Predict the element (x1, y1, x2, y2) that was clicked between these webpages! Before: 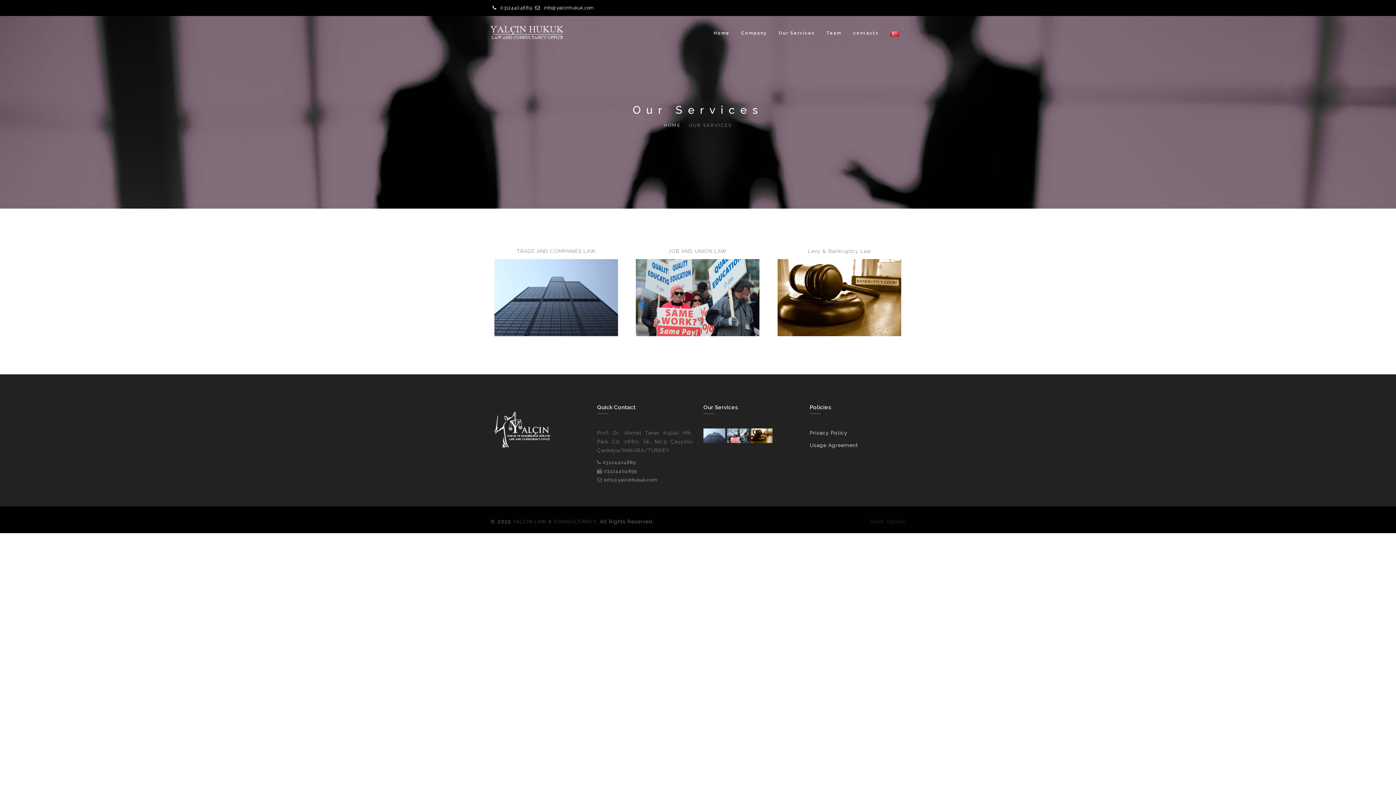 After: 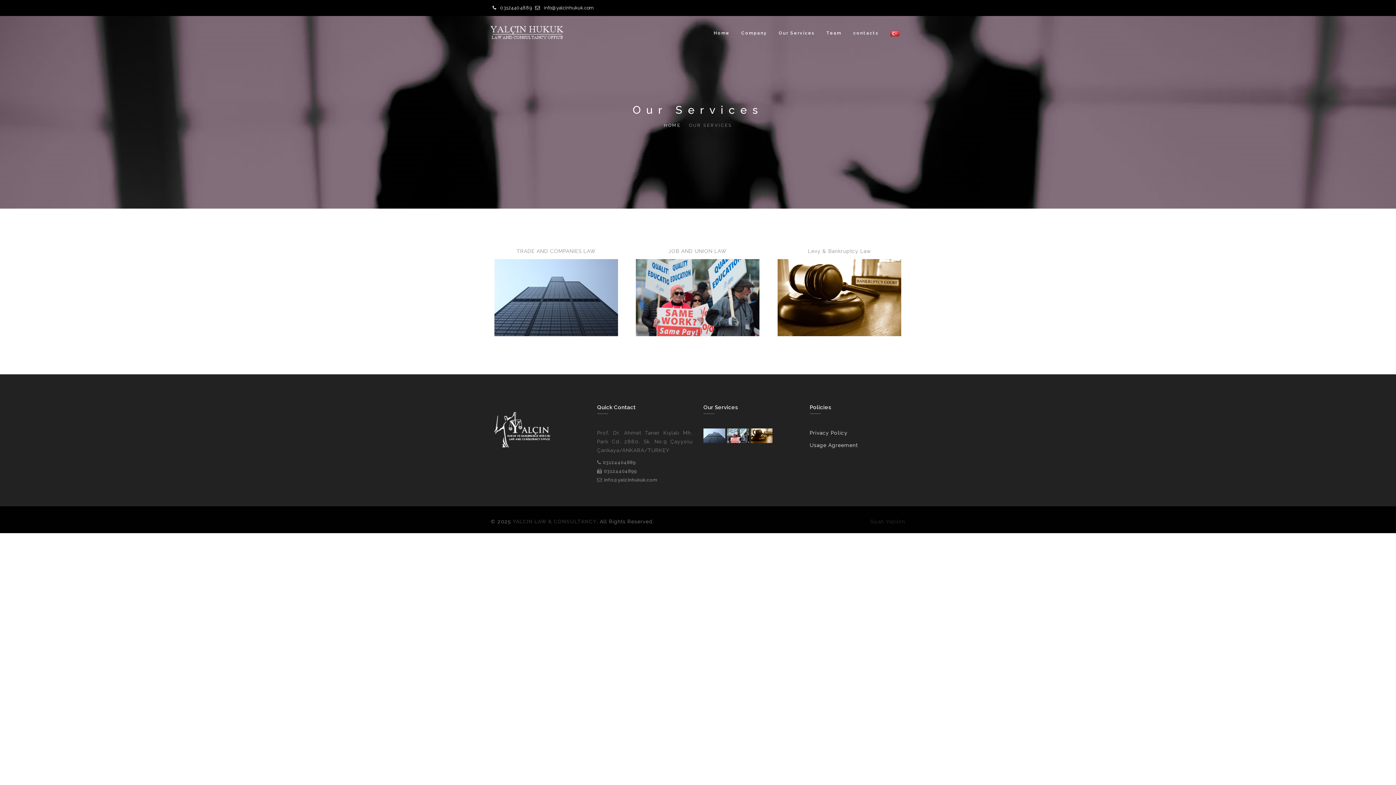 Action: bbox: (597, 468, 636, 474) label: 03124404899